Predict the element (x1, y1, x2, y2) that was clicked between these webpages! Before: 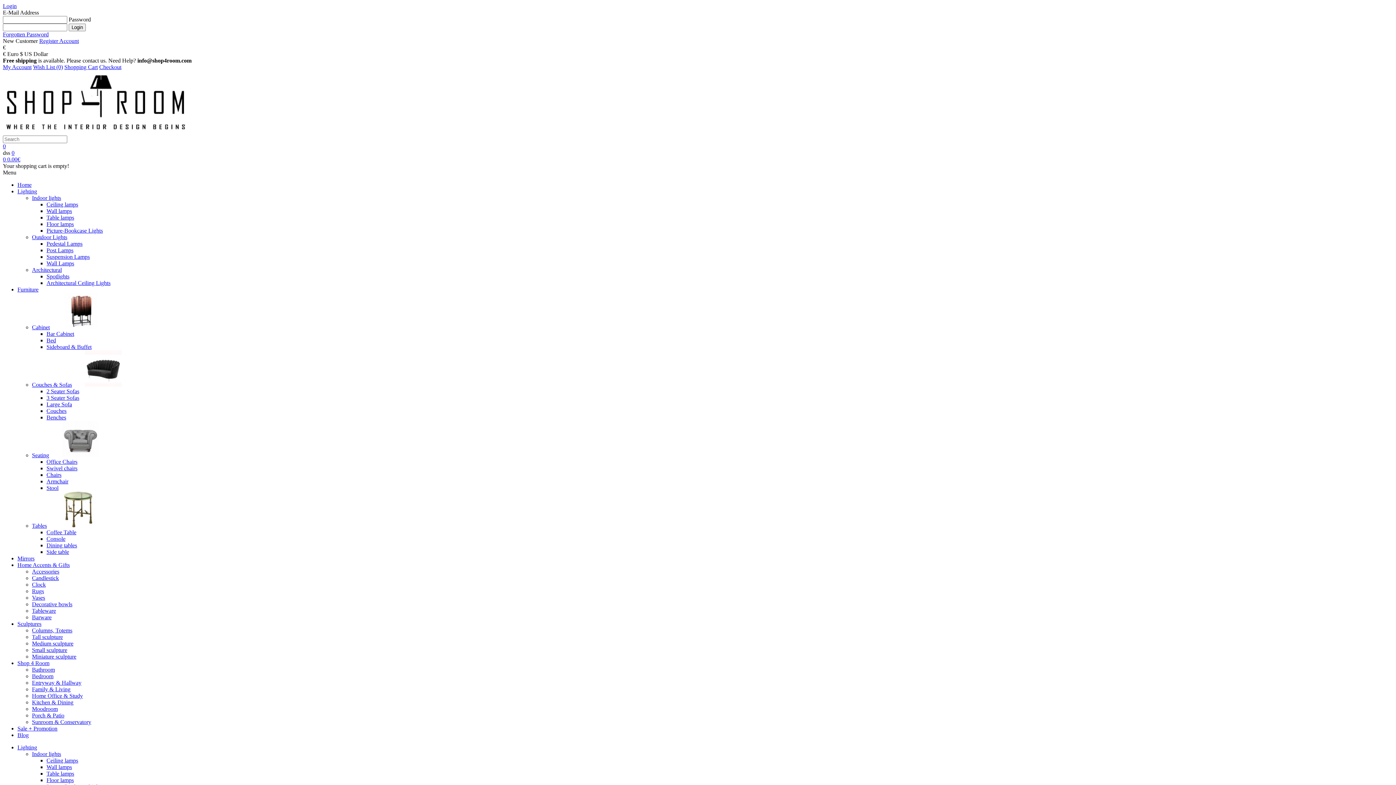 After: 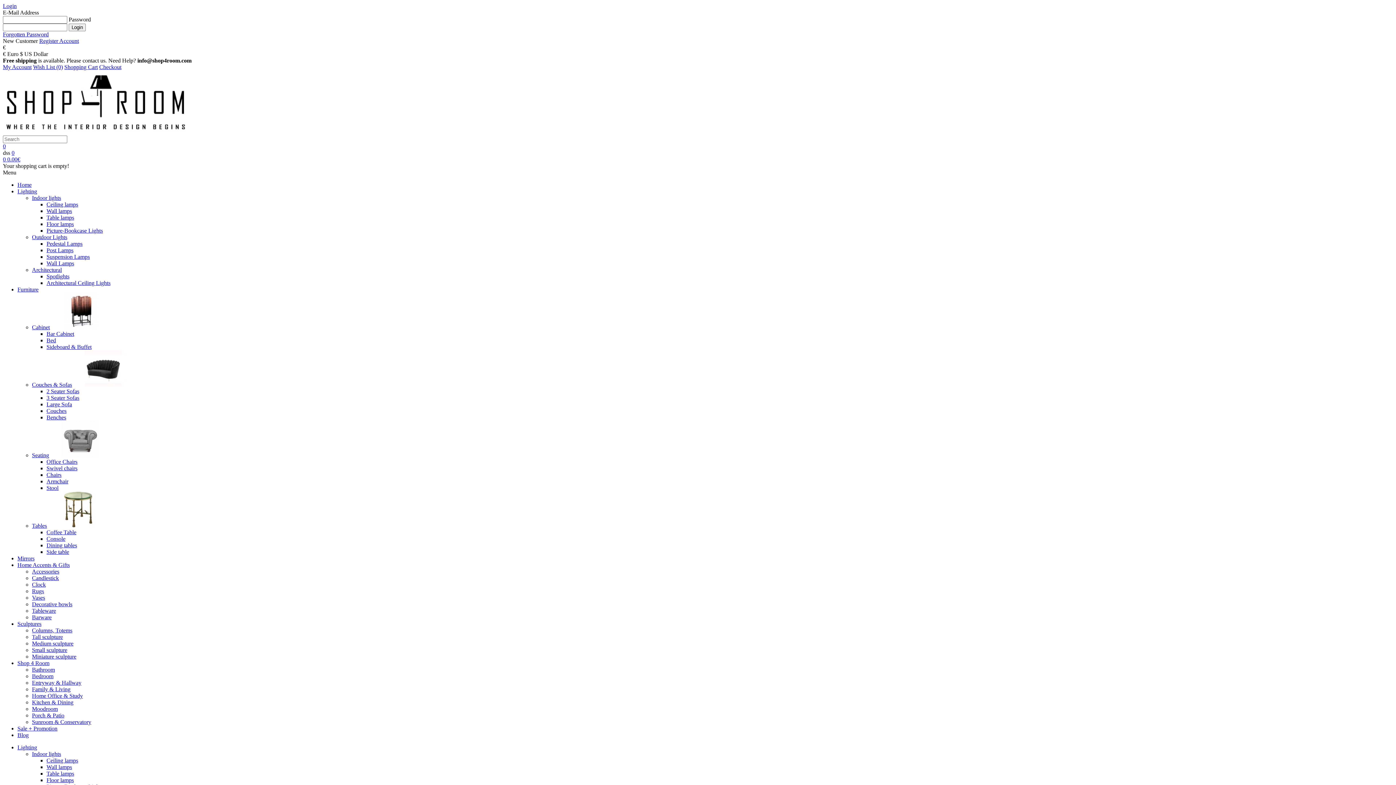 Action: label: Wall lamps bbox: (46, 208, 72, 214)